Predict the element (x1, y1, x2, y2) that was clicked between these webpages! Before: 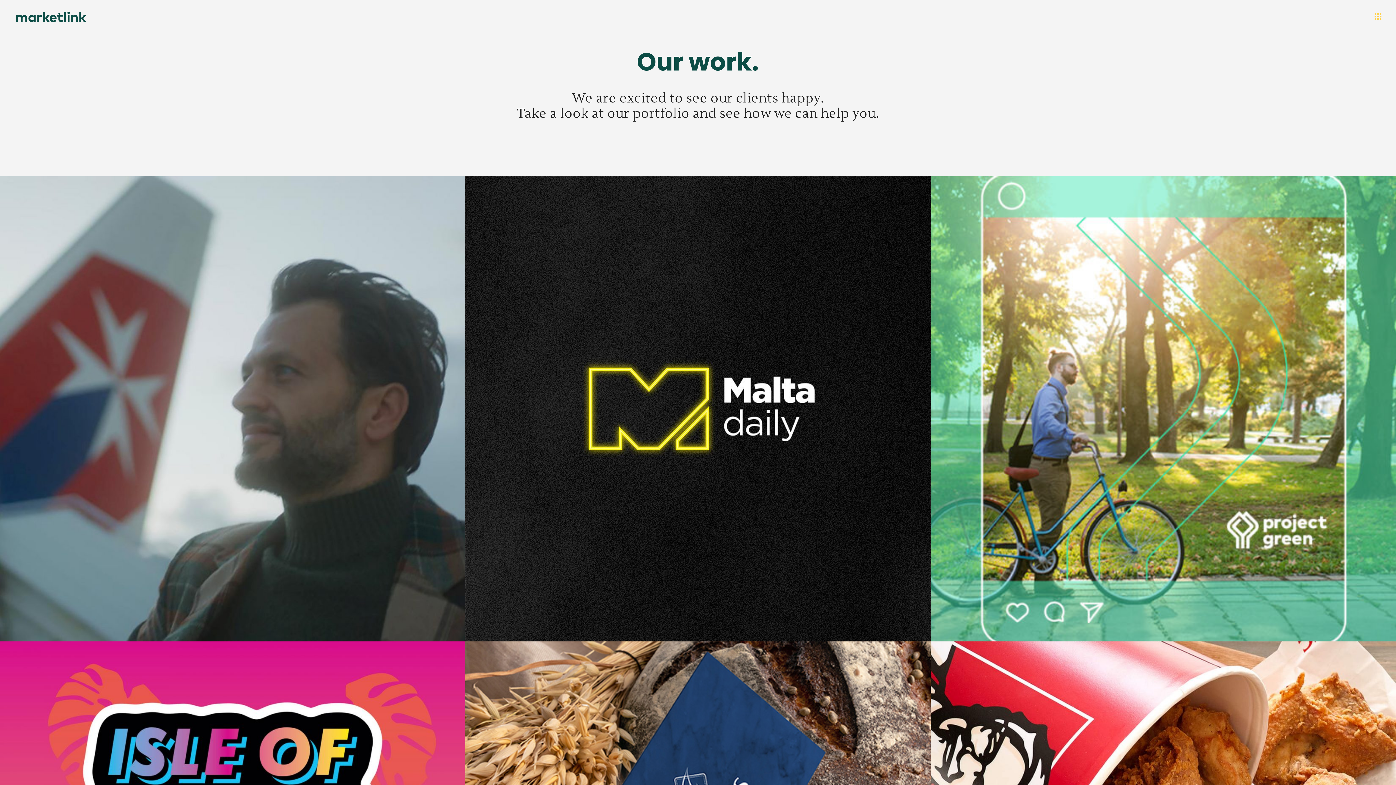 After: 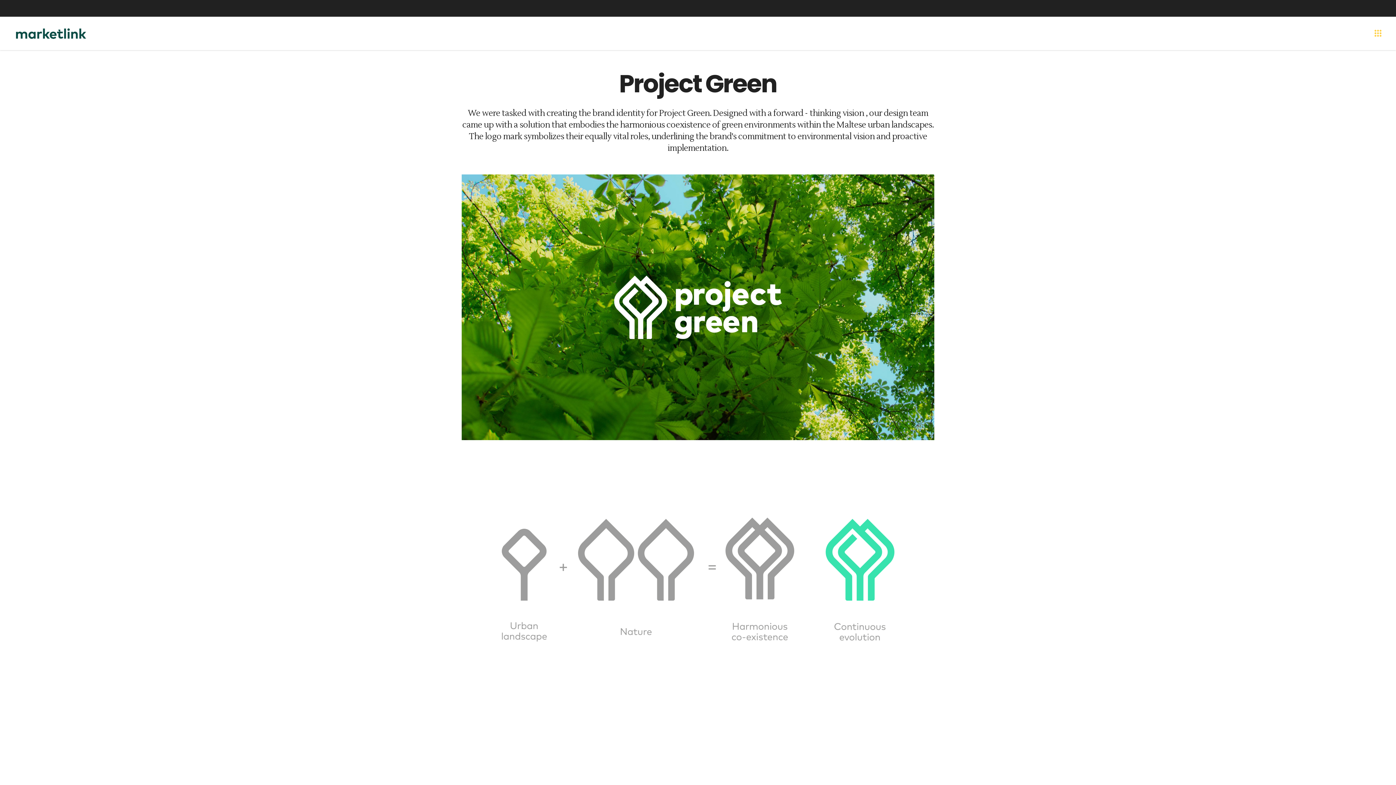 Action: bbox: (930, 176, 1396, 641)